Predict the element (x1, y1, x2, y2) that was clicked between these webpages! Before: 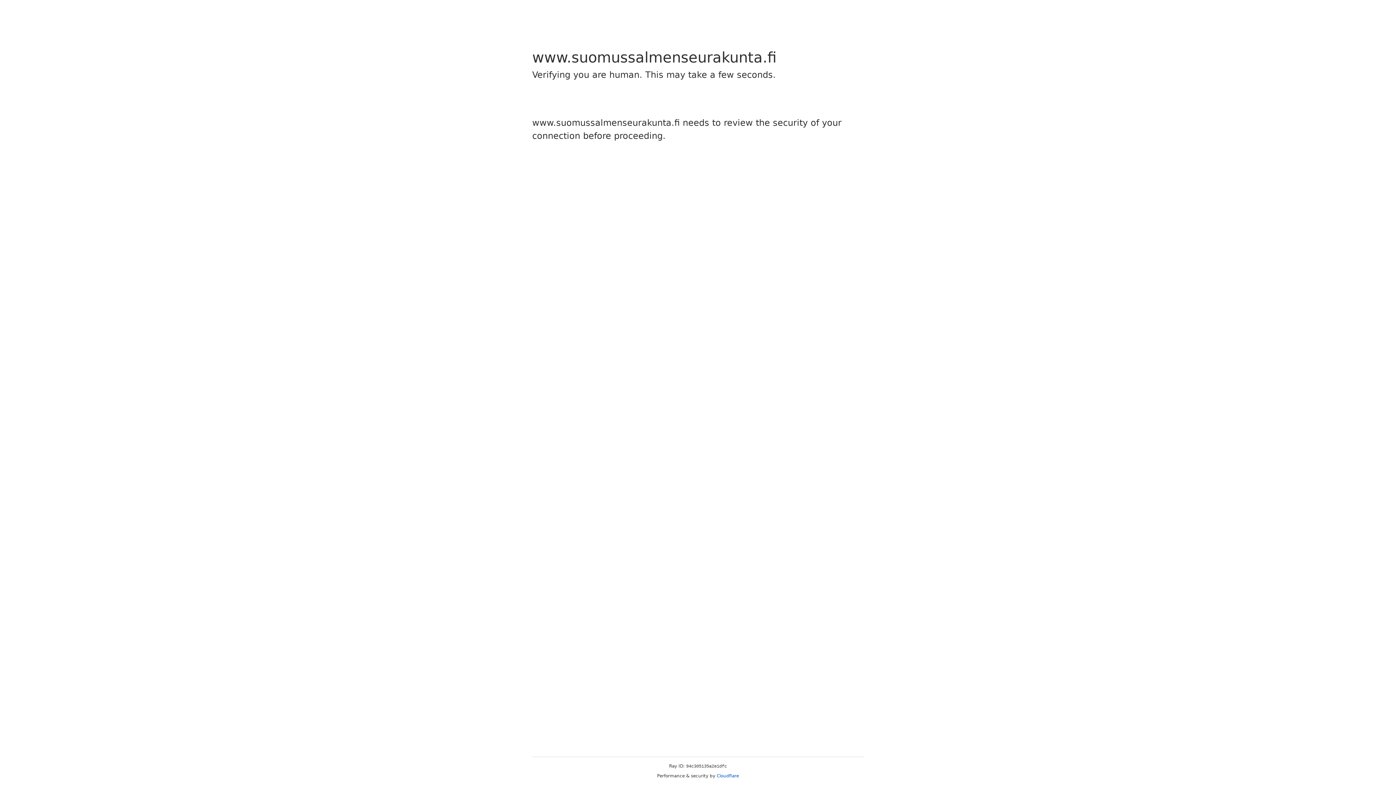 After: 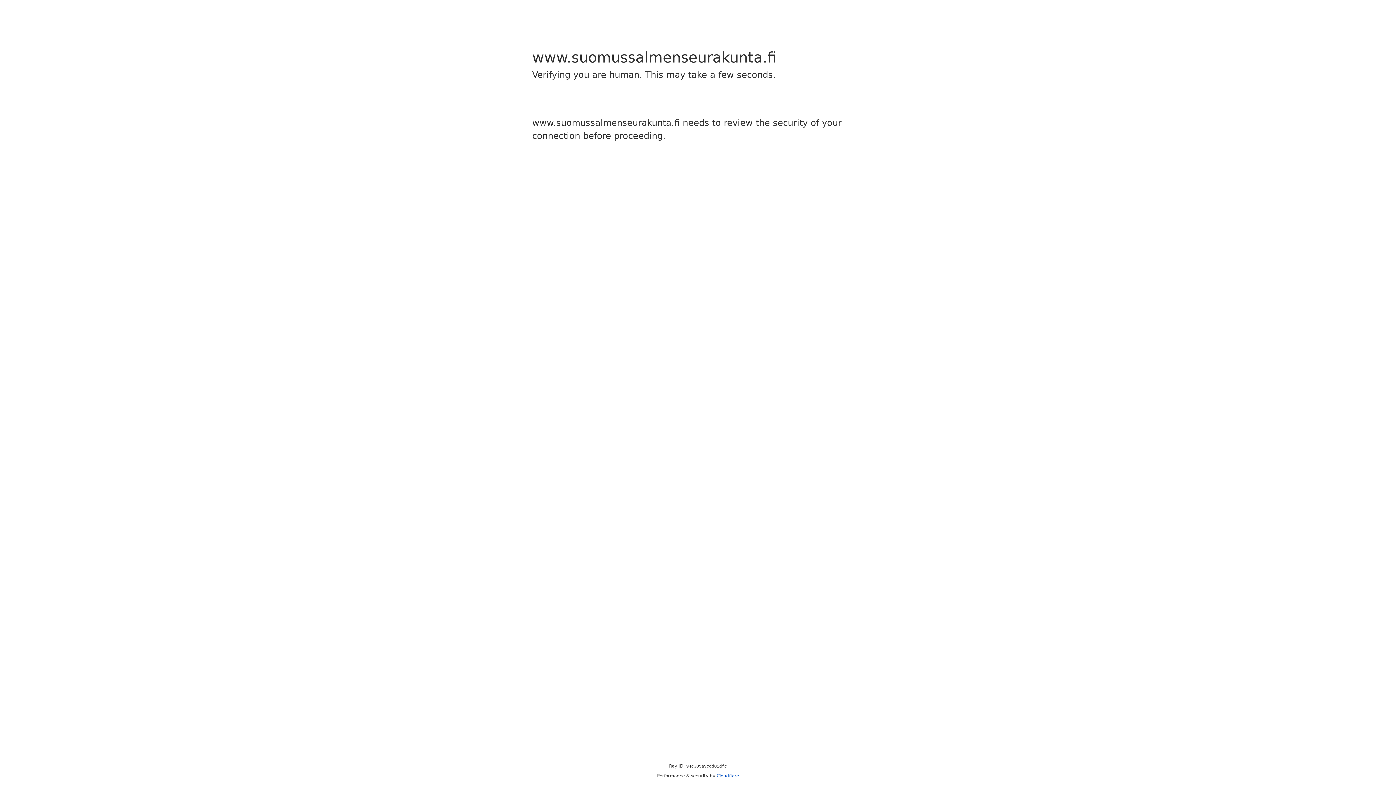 Action: label: Cloudflare bbox: (716, 773, 739, 778)